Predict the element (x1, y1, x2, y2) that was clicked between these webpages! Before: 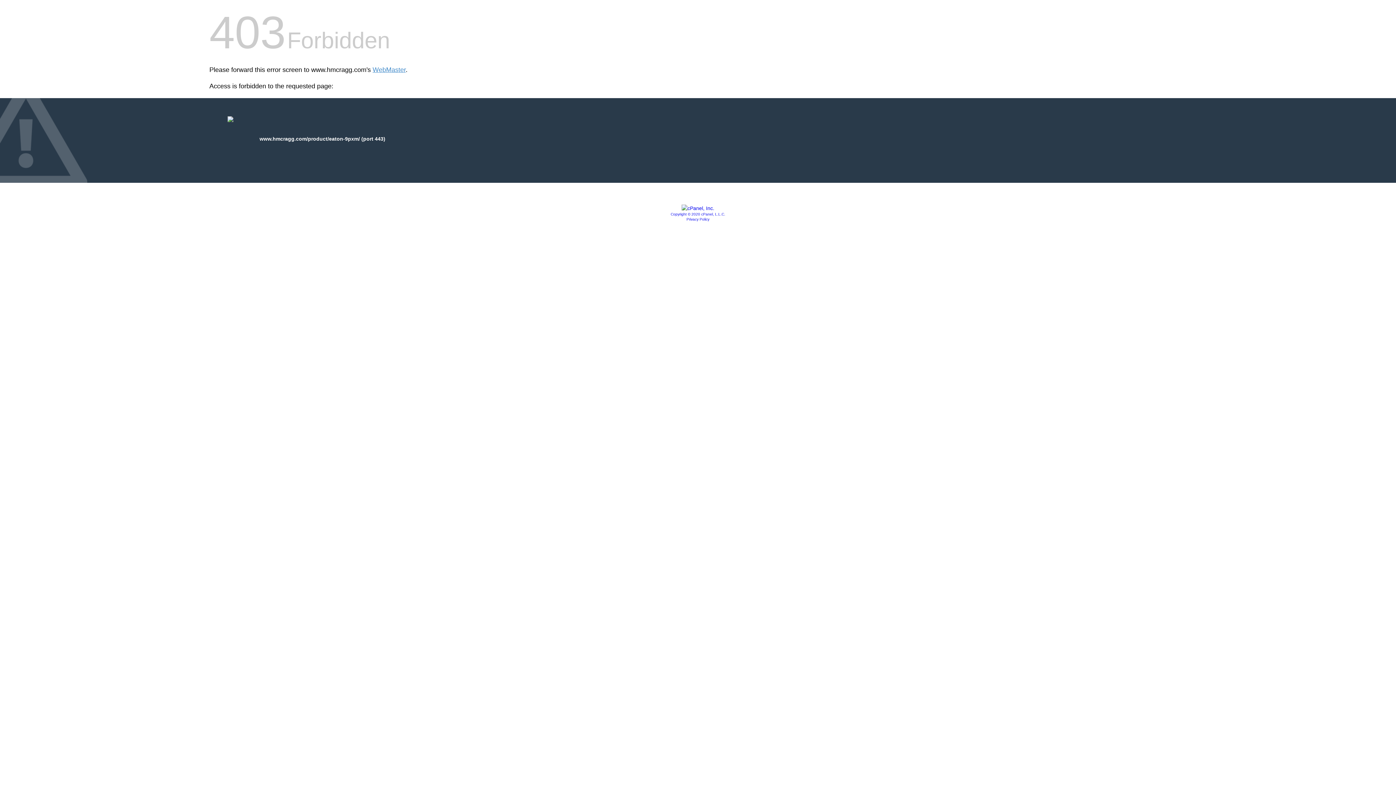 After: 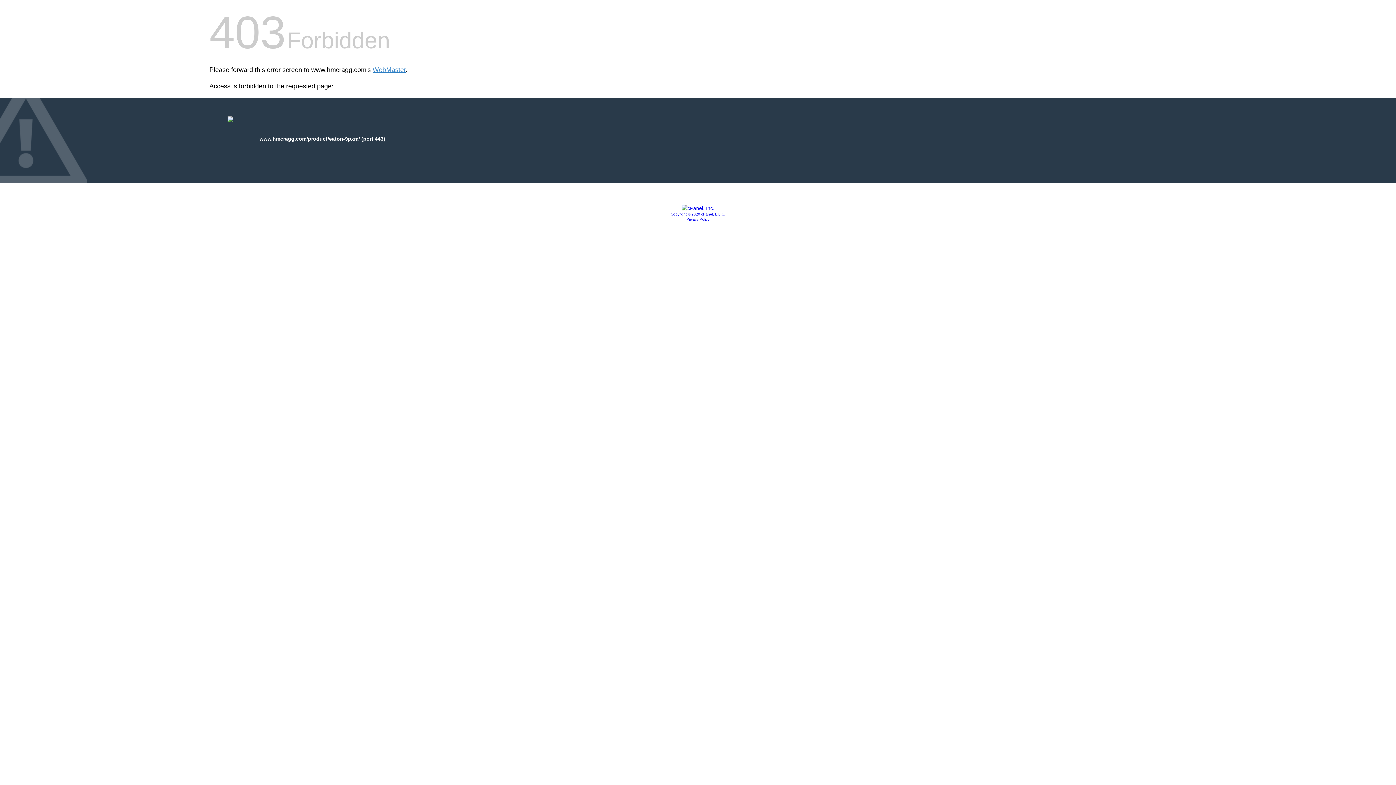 Action: label: Privacy Policy bbox: (686, 217, 709, 221)